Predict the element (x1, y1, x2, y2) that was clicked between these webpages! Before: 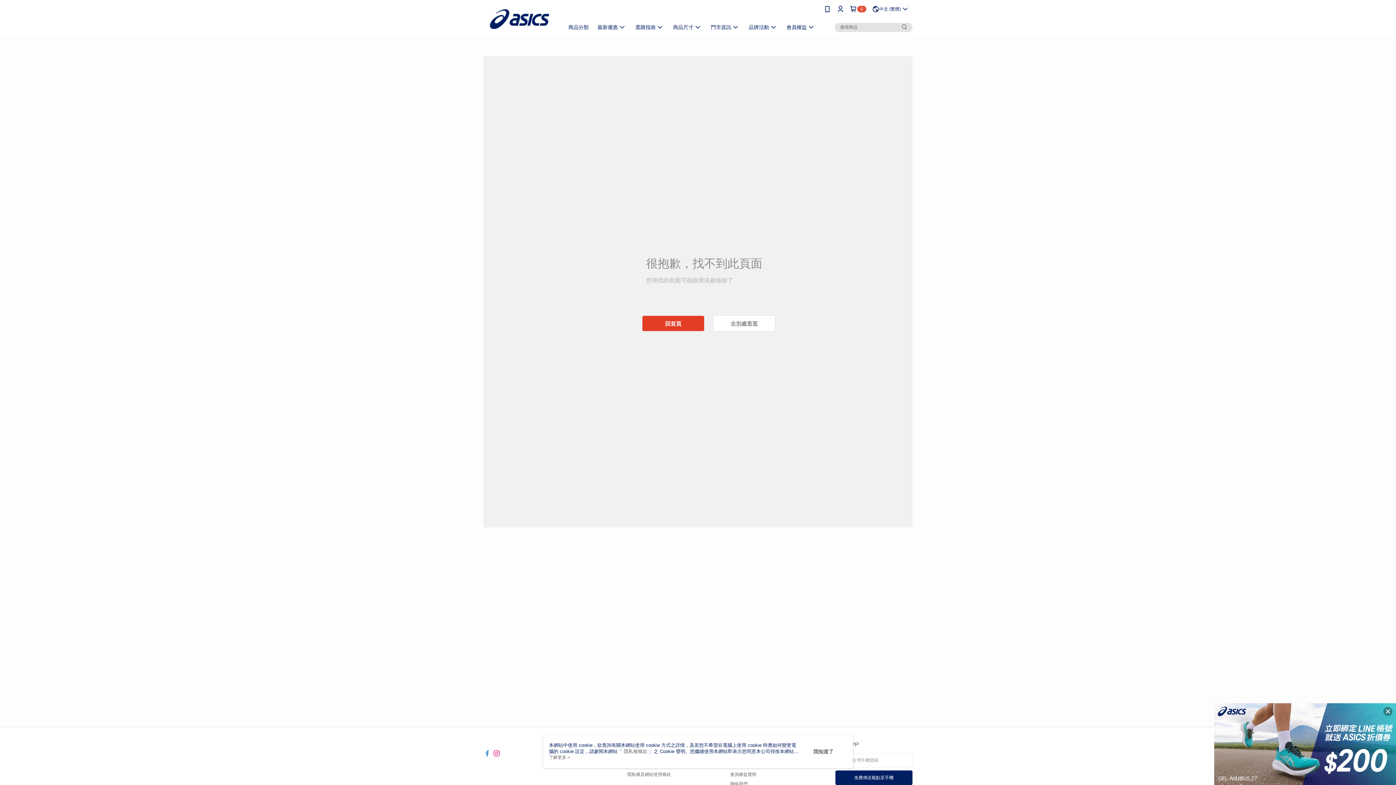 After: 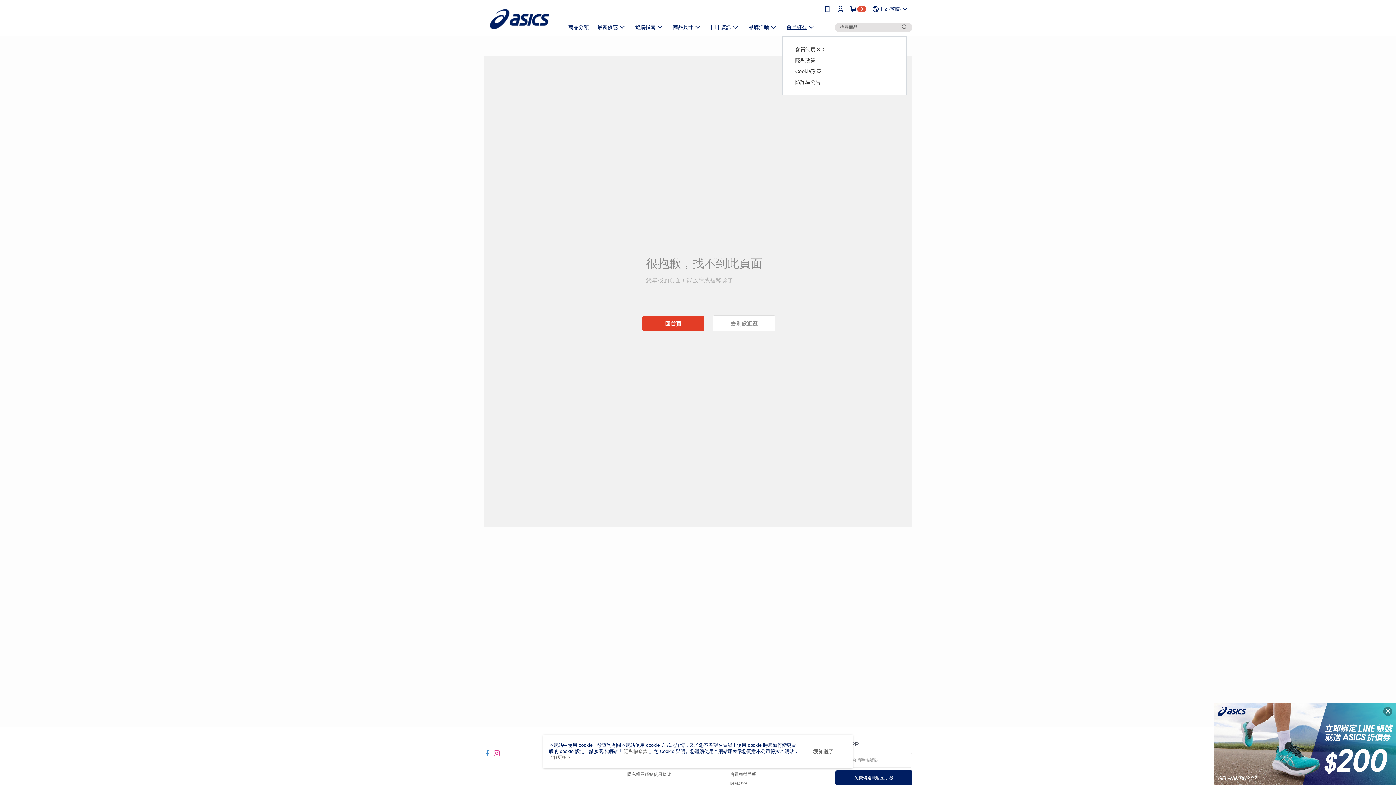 Action: label: 會員權益 bbox: (710, 18, 748, 36)